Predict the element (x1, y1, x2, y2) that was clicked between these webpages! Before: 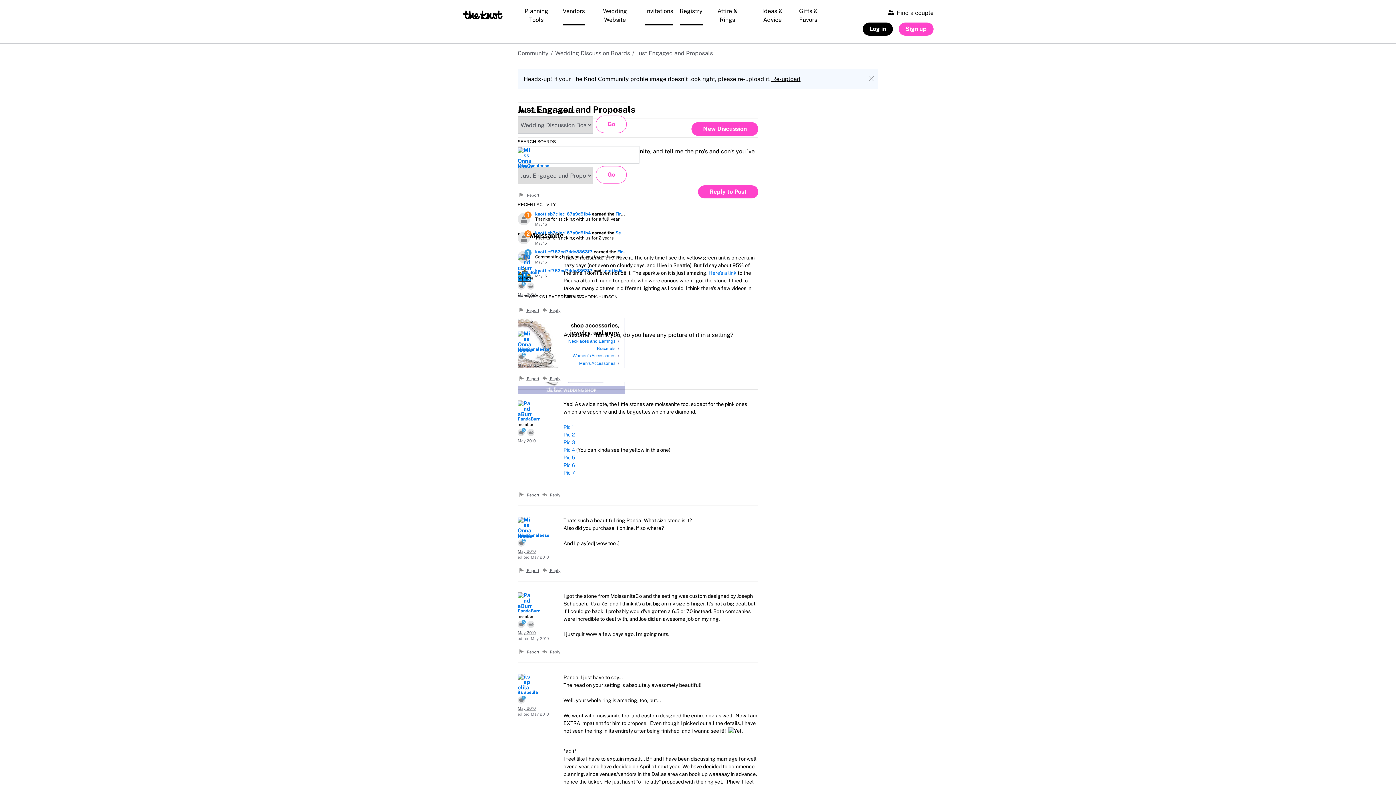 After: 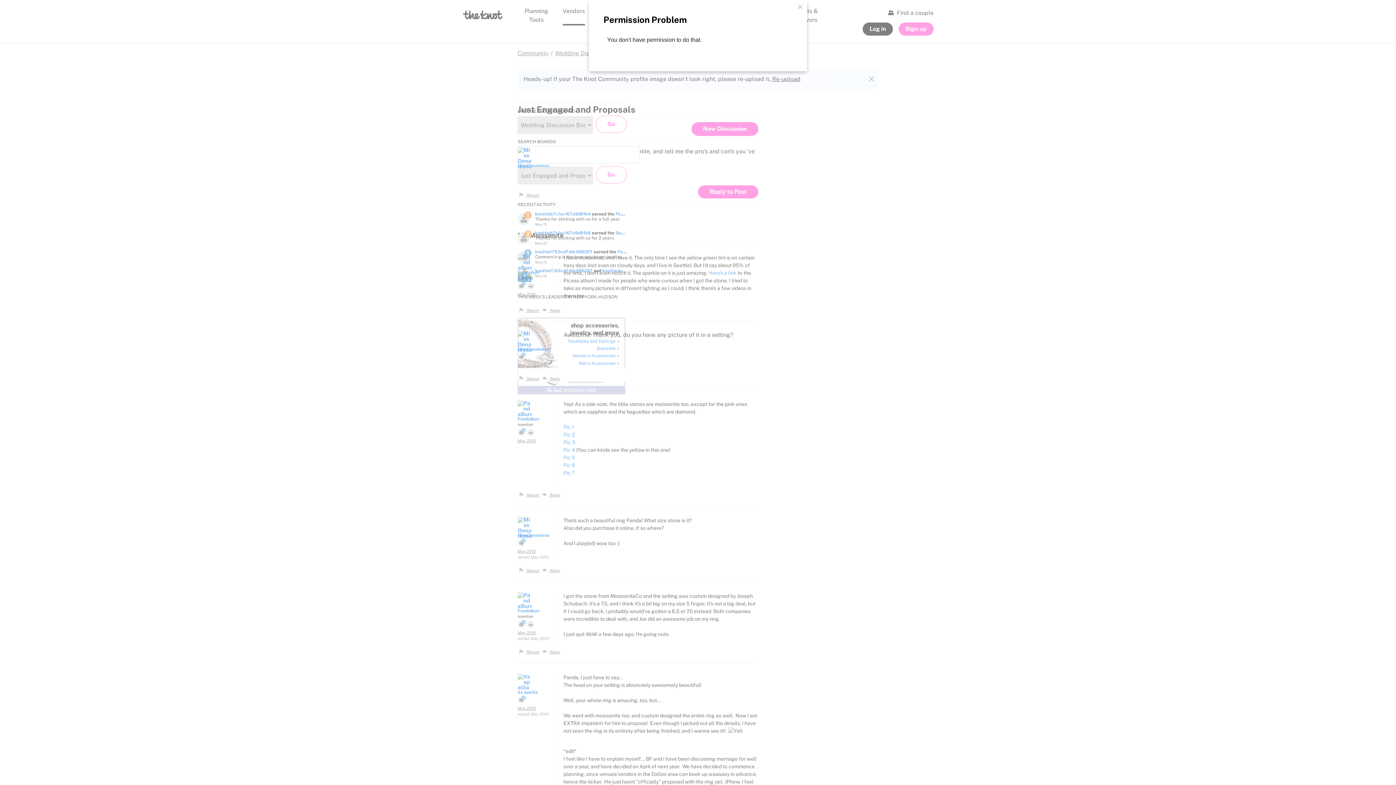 Action: bbox: (518, 192, 539, 198) label:  Report